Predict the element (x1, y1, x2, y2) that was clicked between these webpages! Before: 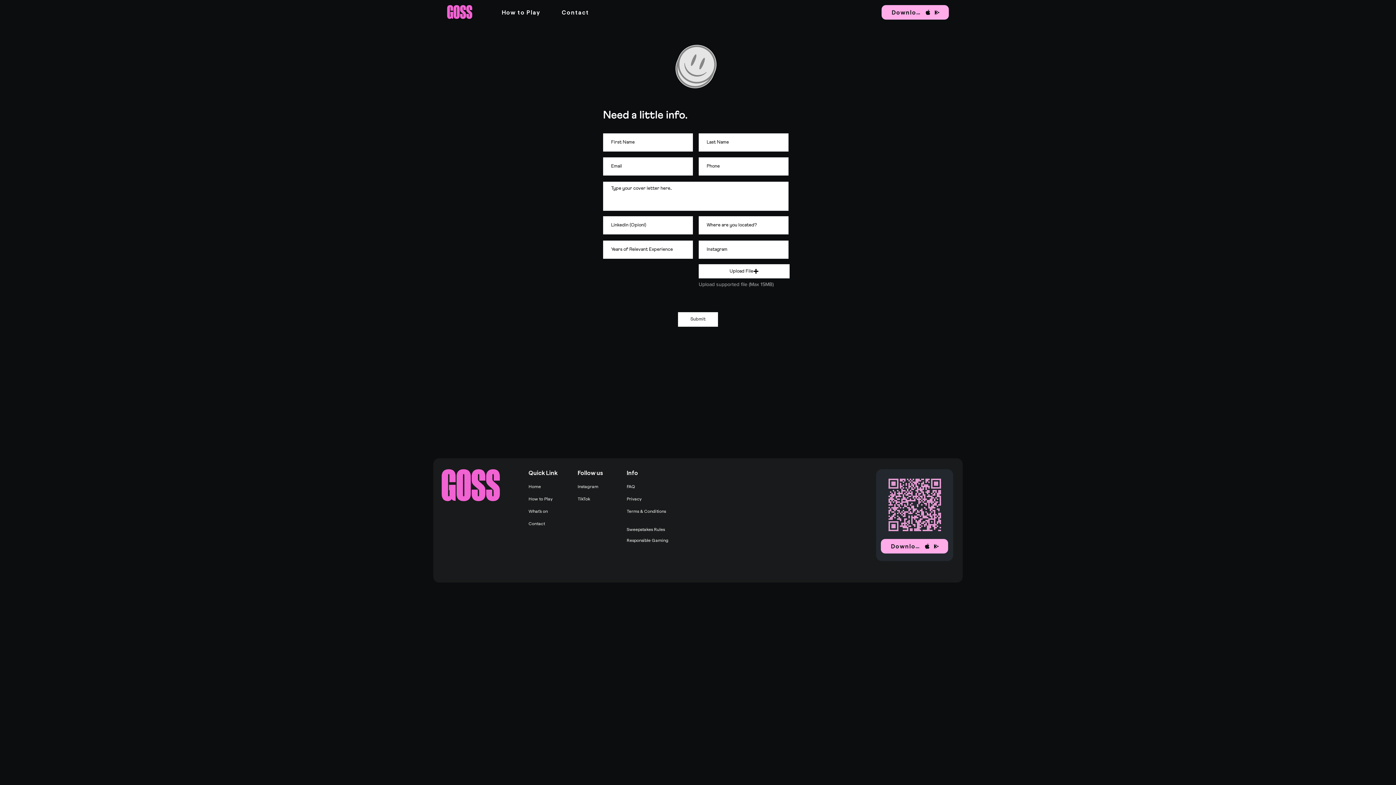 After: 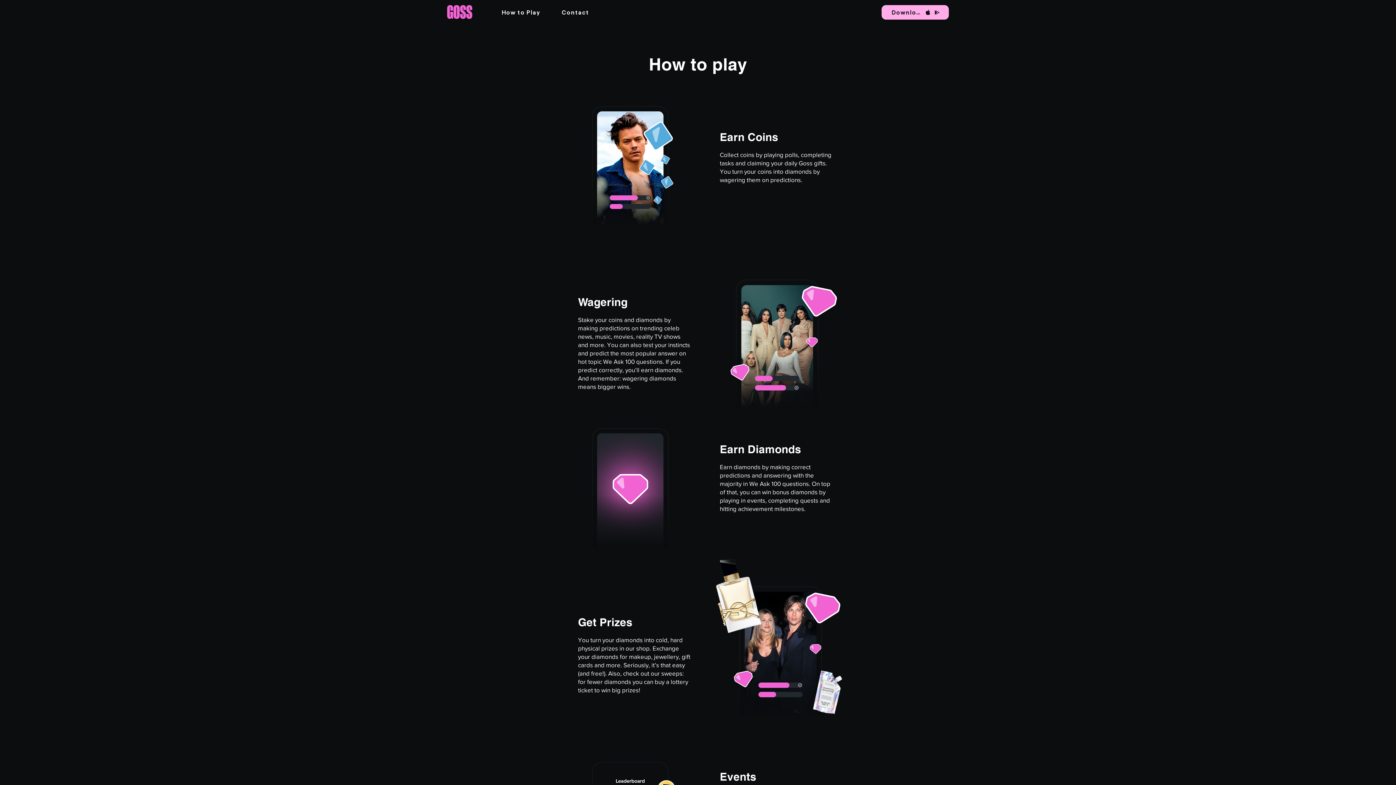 Action: bbox: (528, 496, 552, 501) label: How to Play